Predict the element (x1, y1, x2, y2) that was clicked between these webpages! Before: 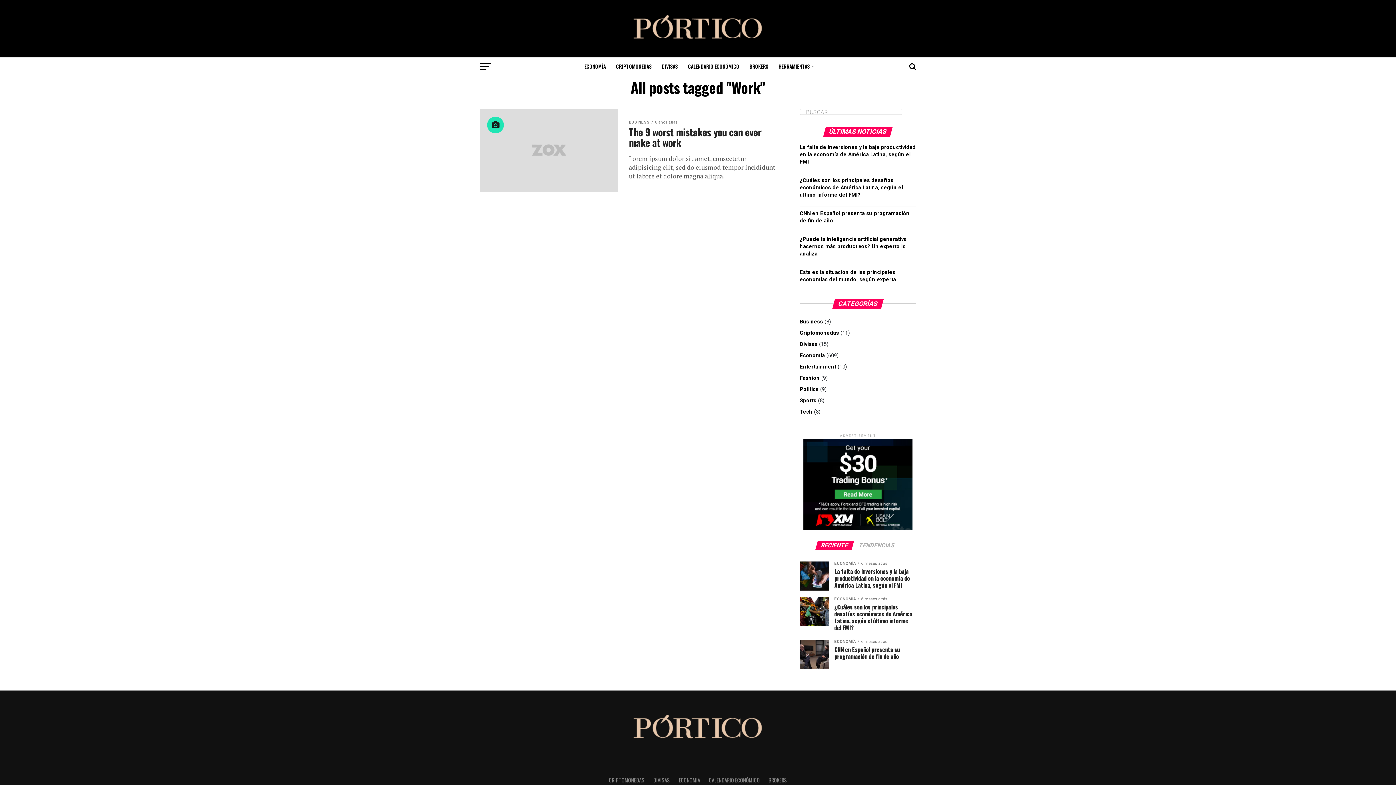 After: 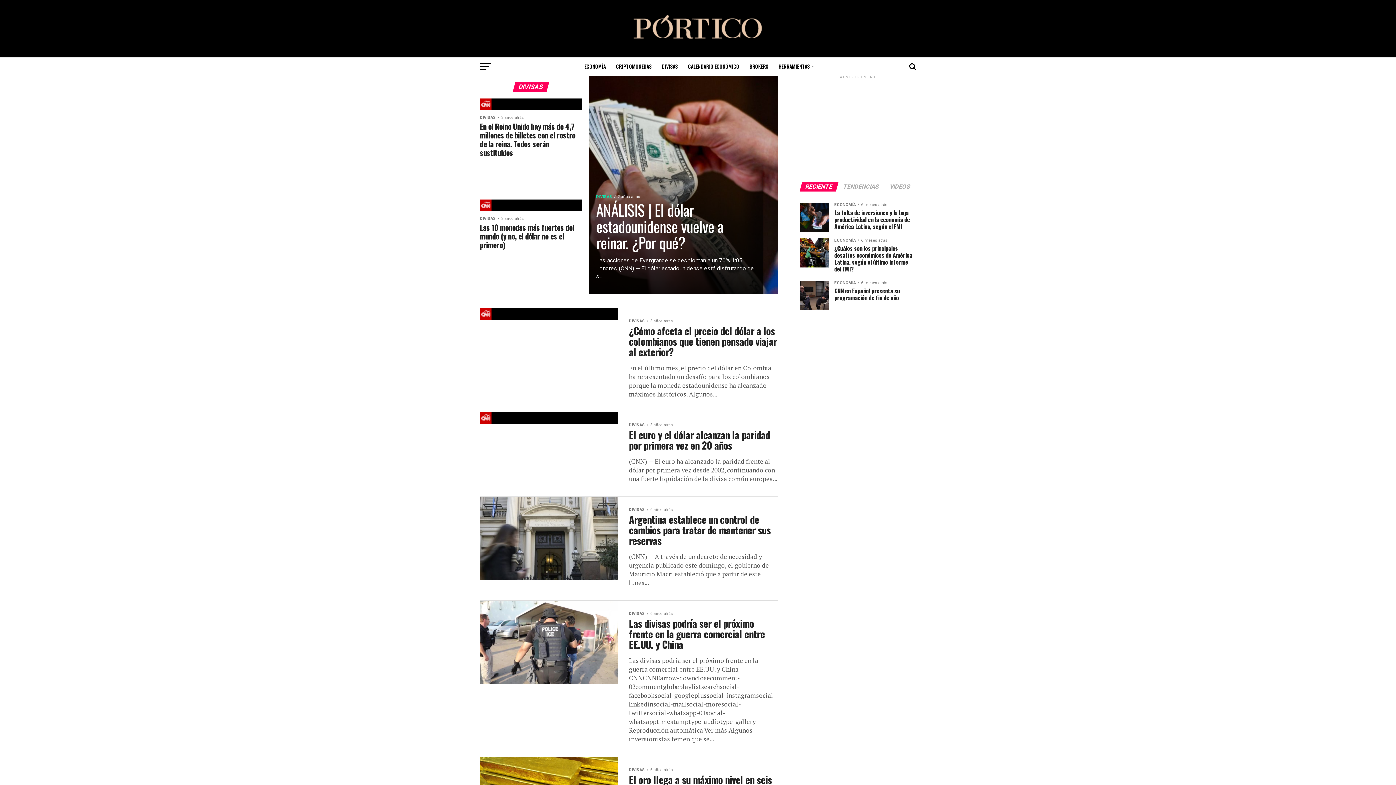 Action: label: DIVISAS bbox: (653, 776, 670, 784)